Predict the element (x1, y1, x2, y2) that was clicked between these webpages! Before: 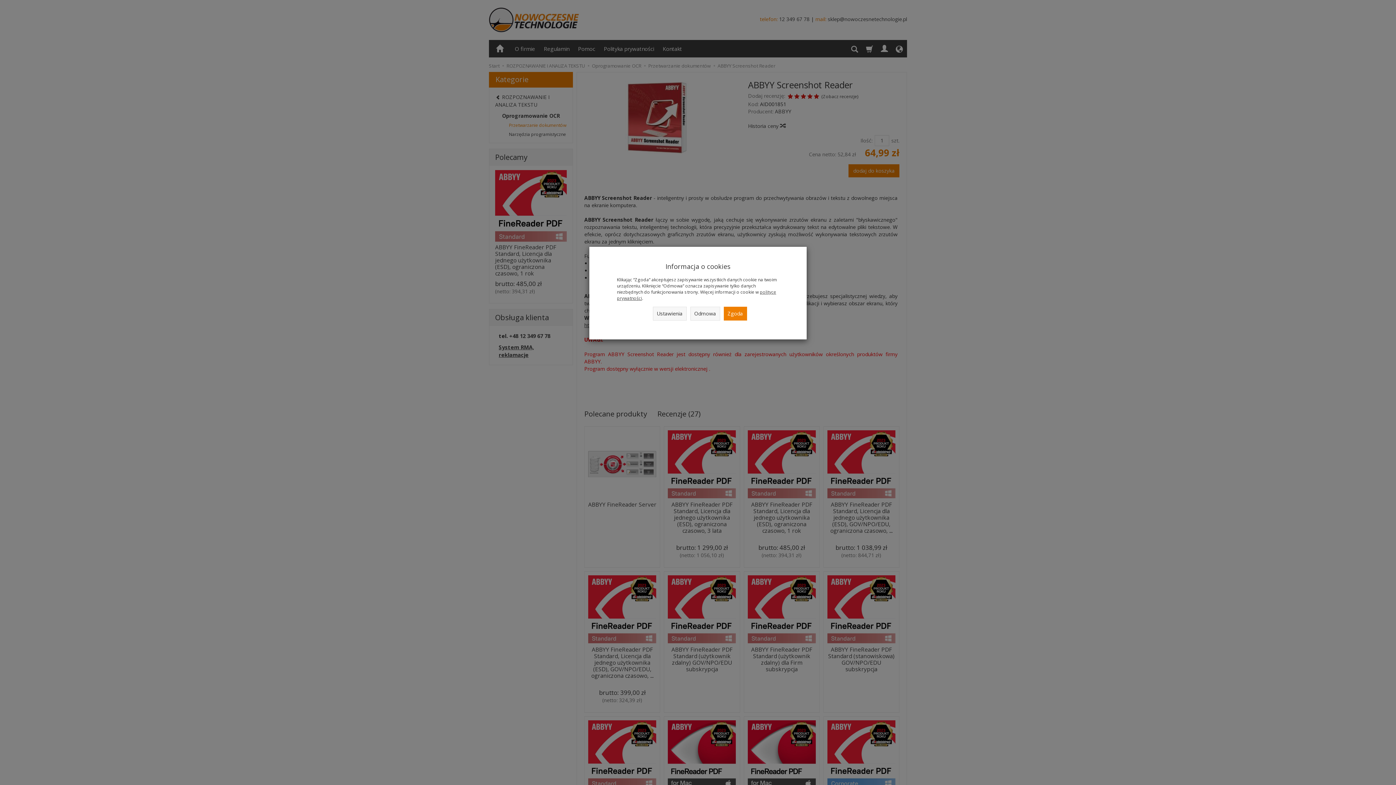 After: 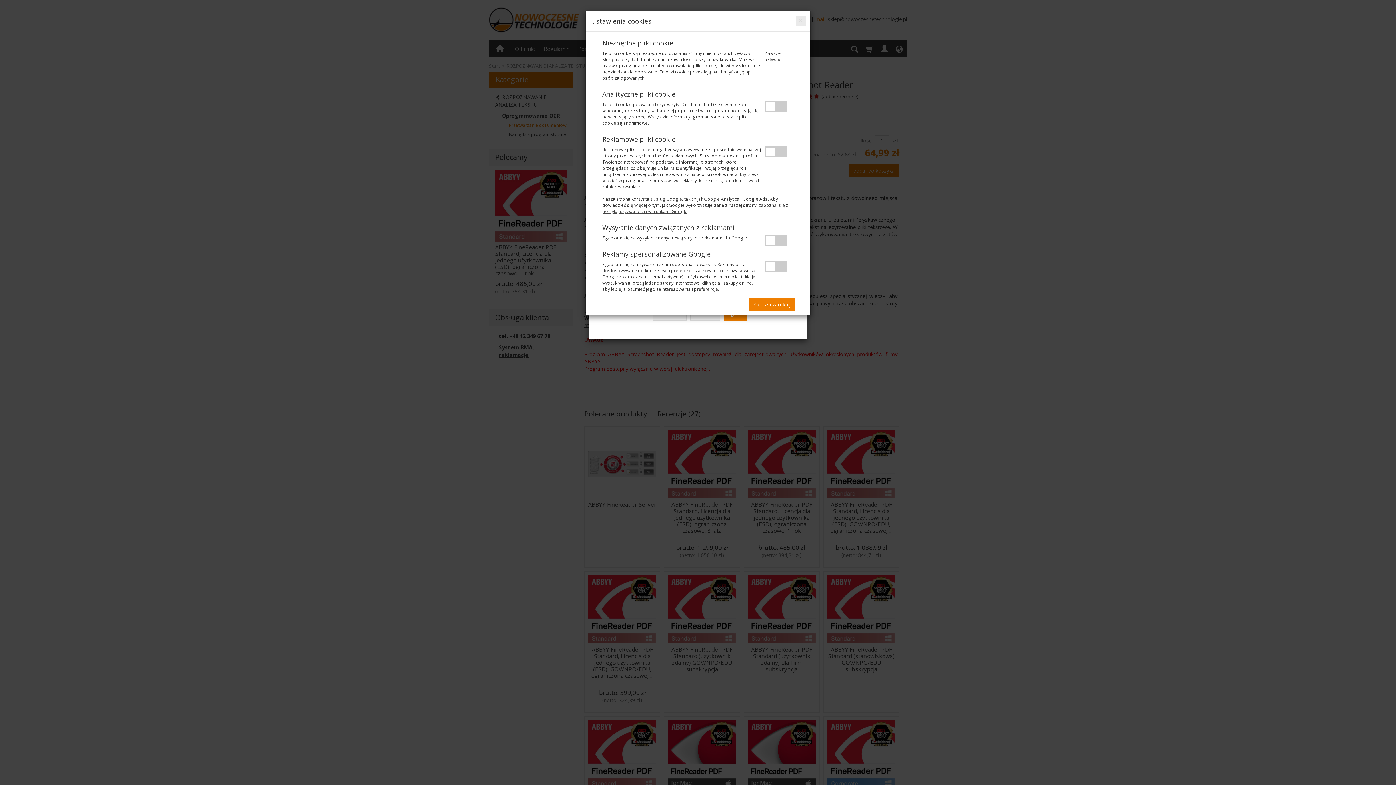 Action: label: Ustawienia bbox: (652, 306, 686, 320)